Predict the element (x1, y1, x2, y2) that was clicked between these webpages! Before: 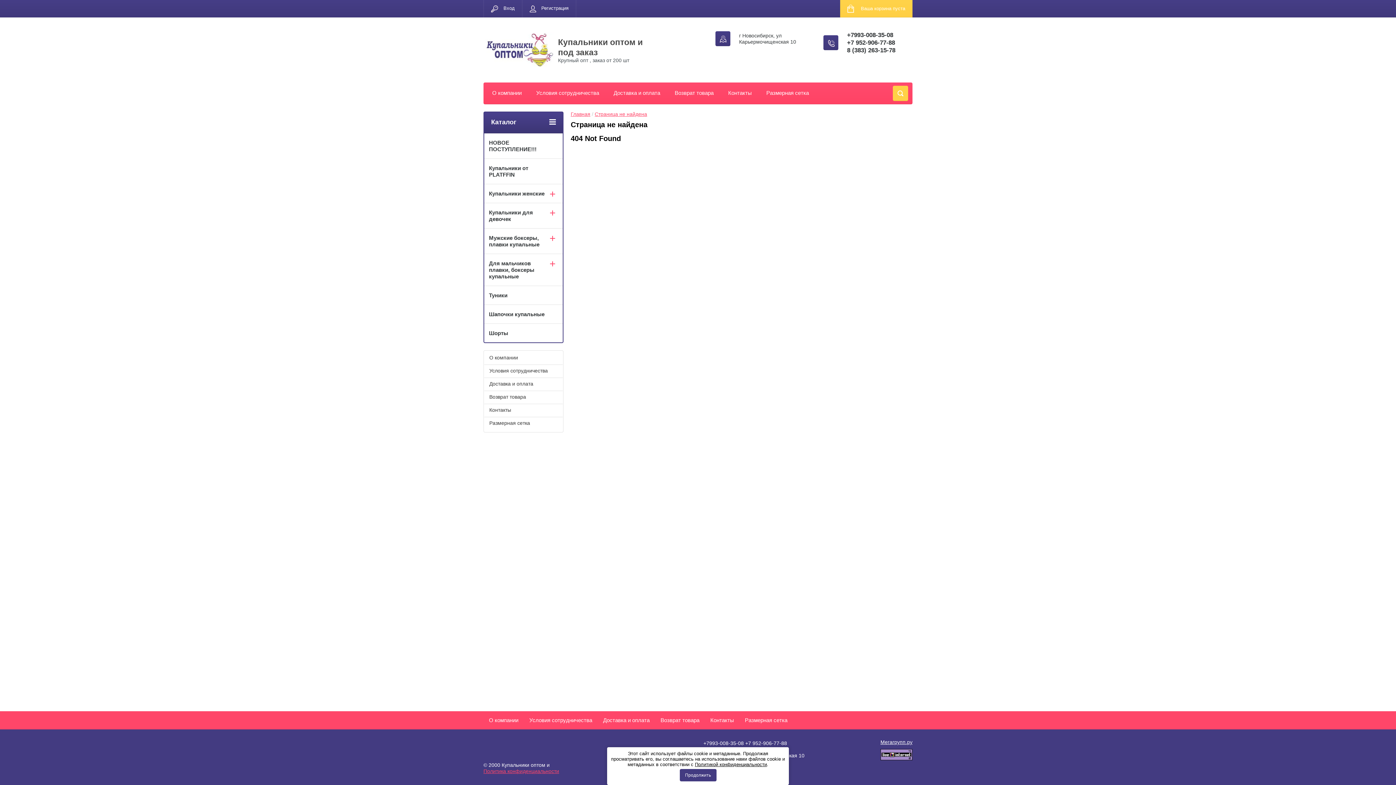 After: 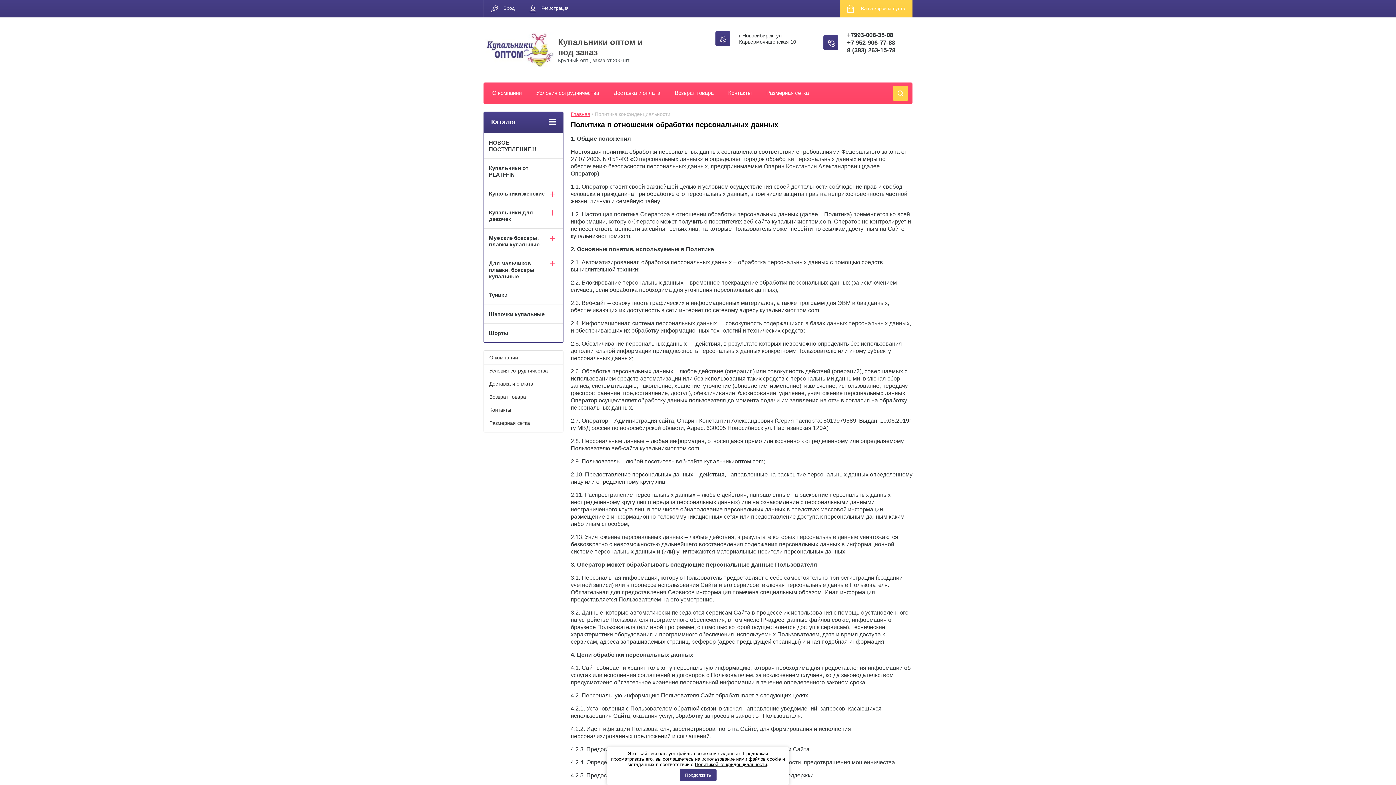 Action: bbox: (483, 768, 559, 774) label: Политика конфиденциальности